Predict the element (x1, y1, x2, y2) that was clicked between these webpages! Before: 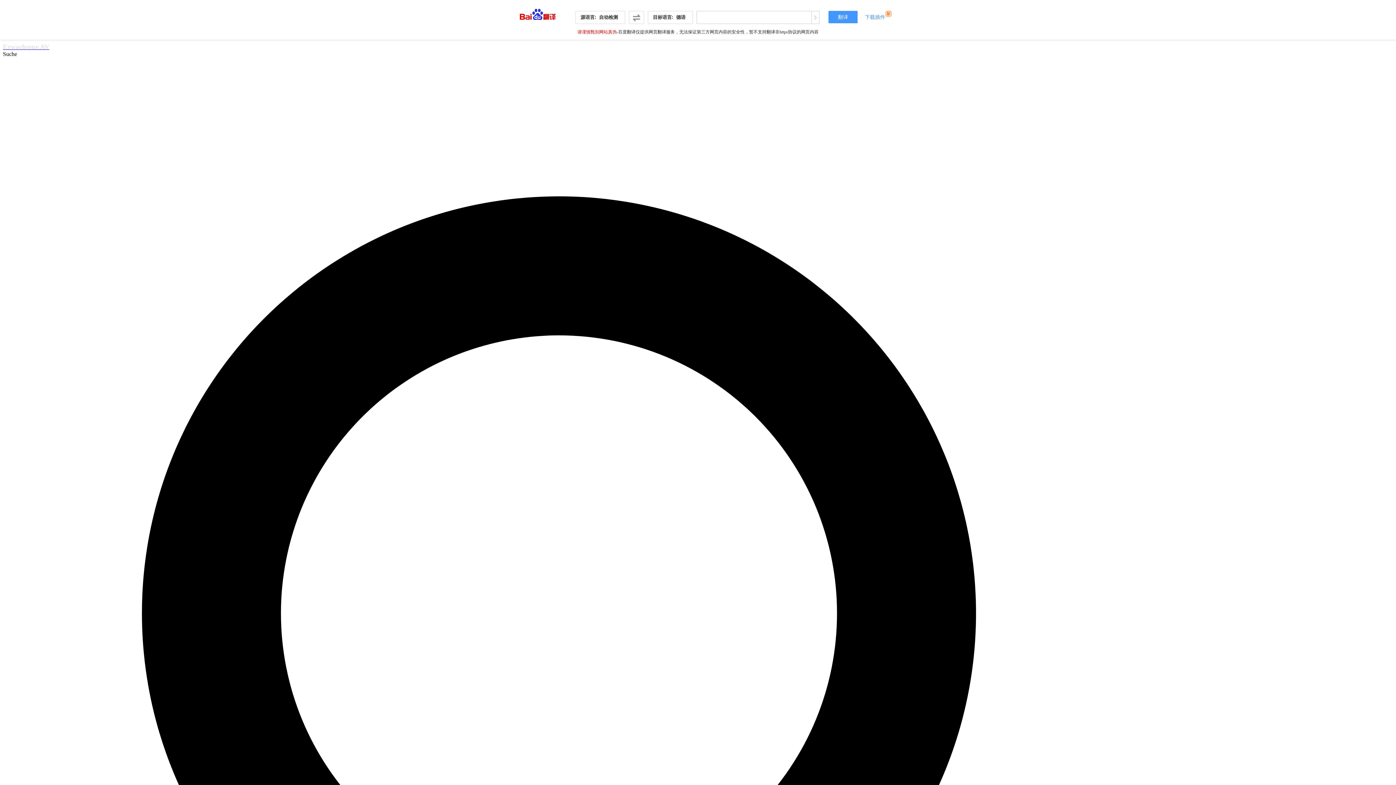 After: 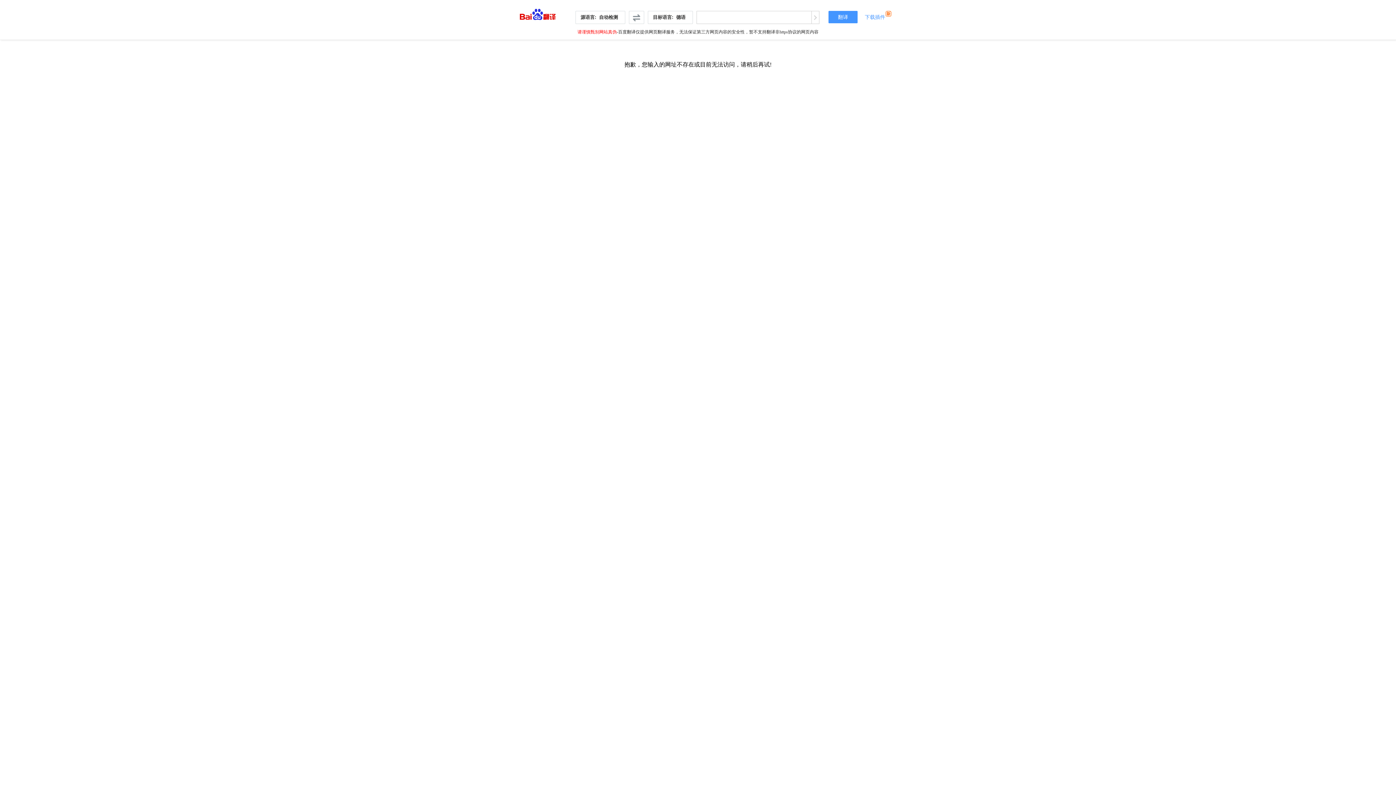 Action: bbox: (828, 10, 857, 23) label: 翻译